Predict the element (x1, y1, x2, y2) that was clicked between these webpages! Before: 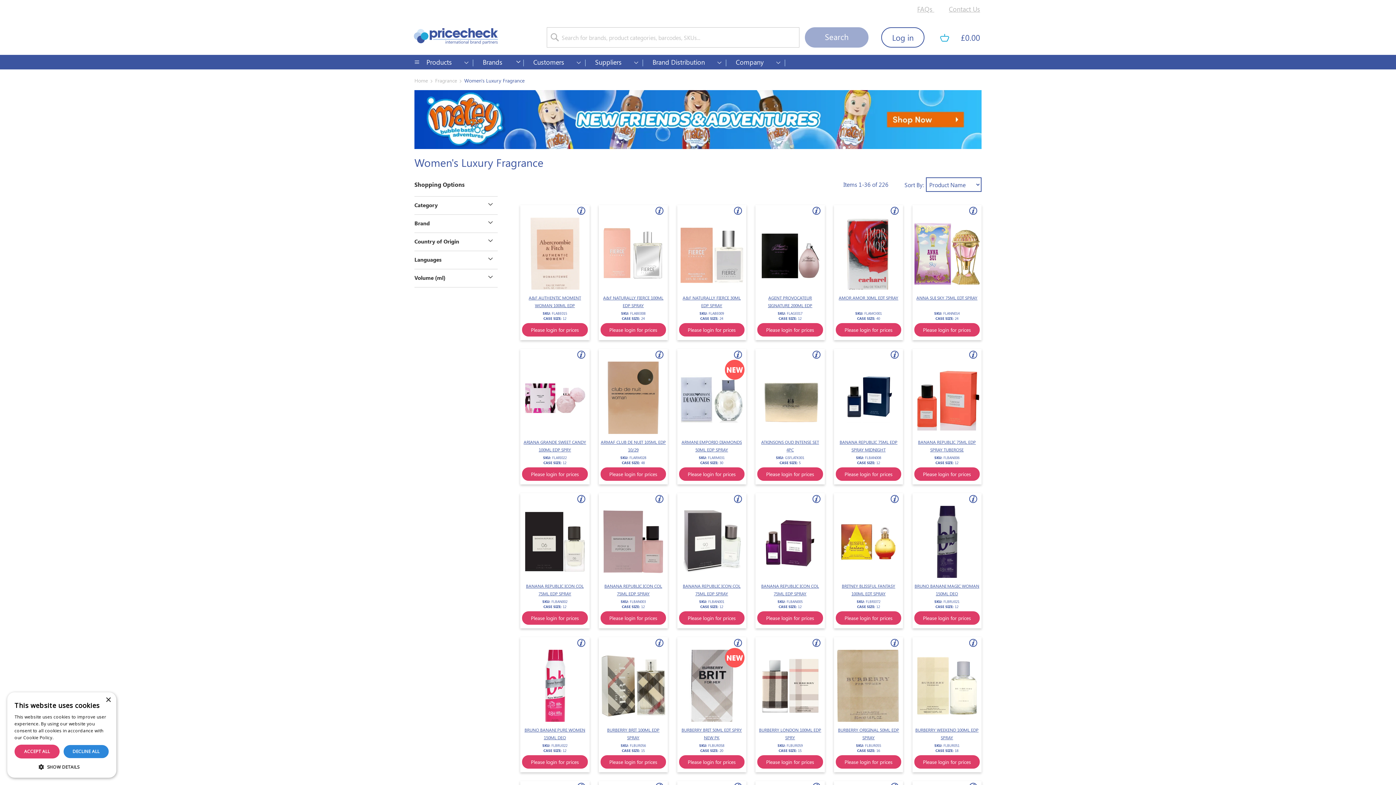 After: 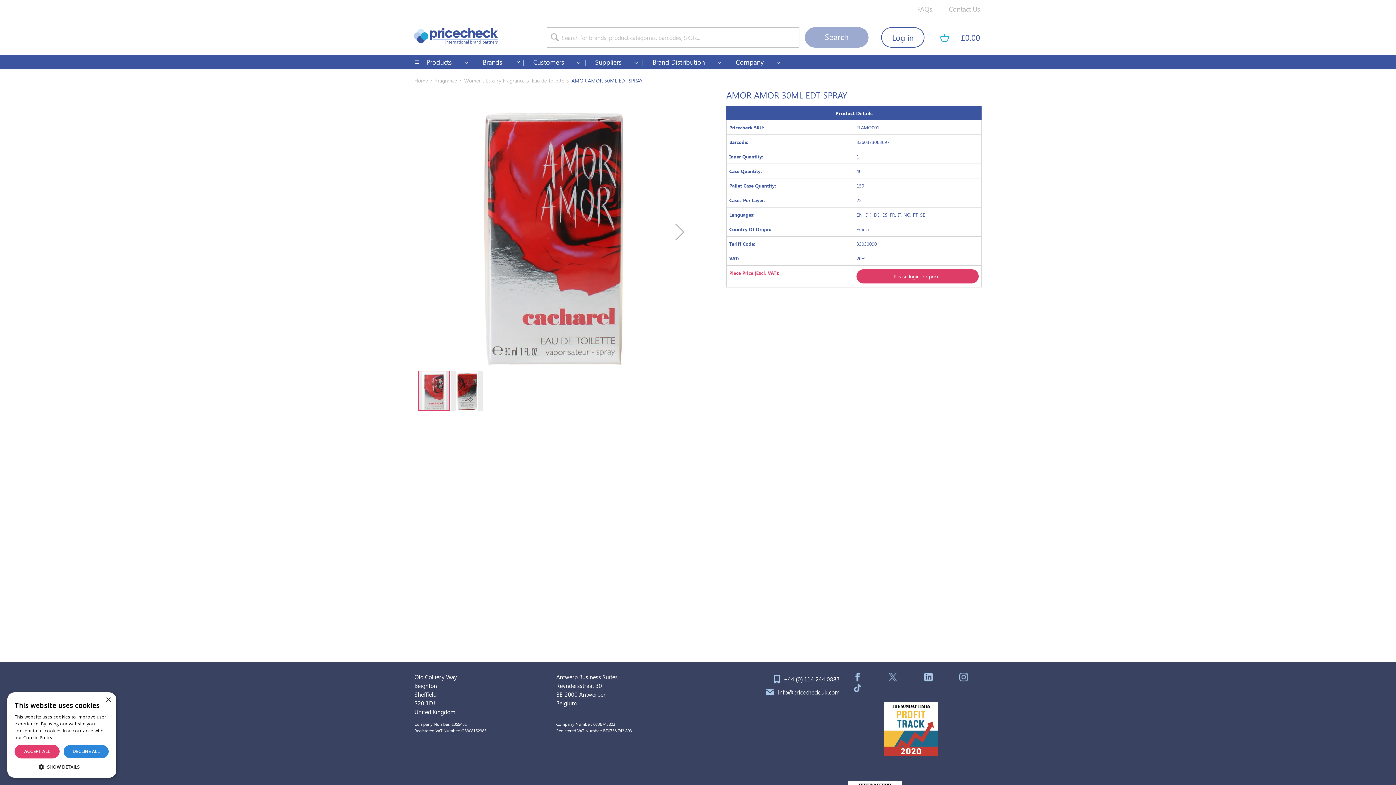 Action: bbox: (838, 295, 898, 300) label: AMOR AMOR 30ML EDT SPRAY